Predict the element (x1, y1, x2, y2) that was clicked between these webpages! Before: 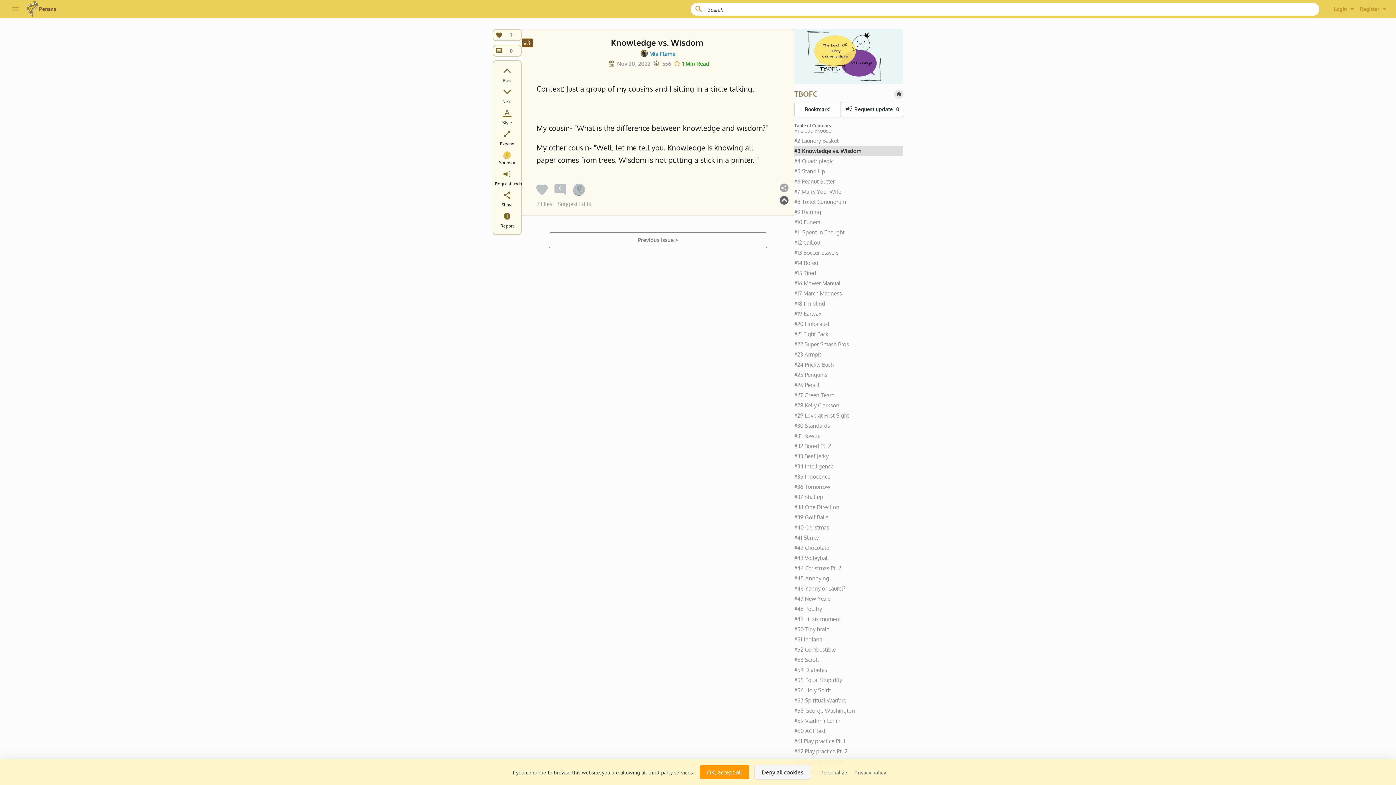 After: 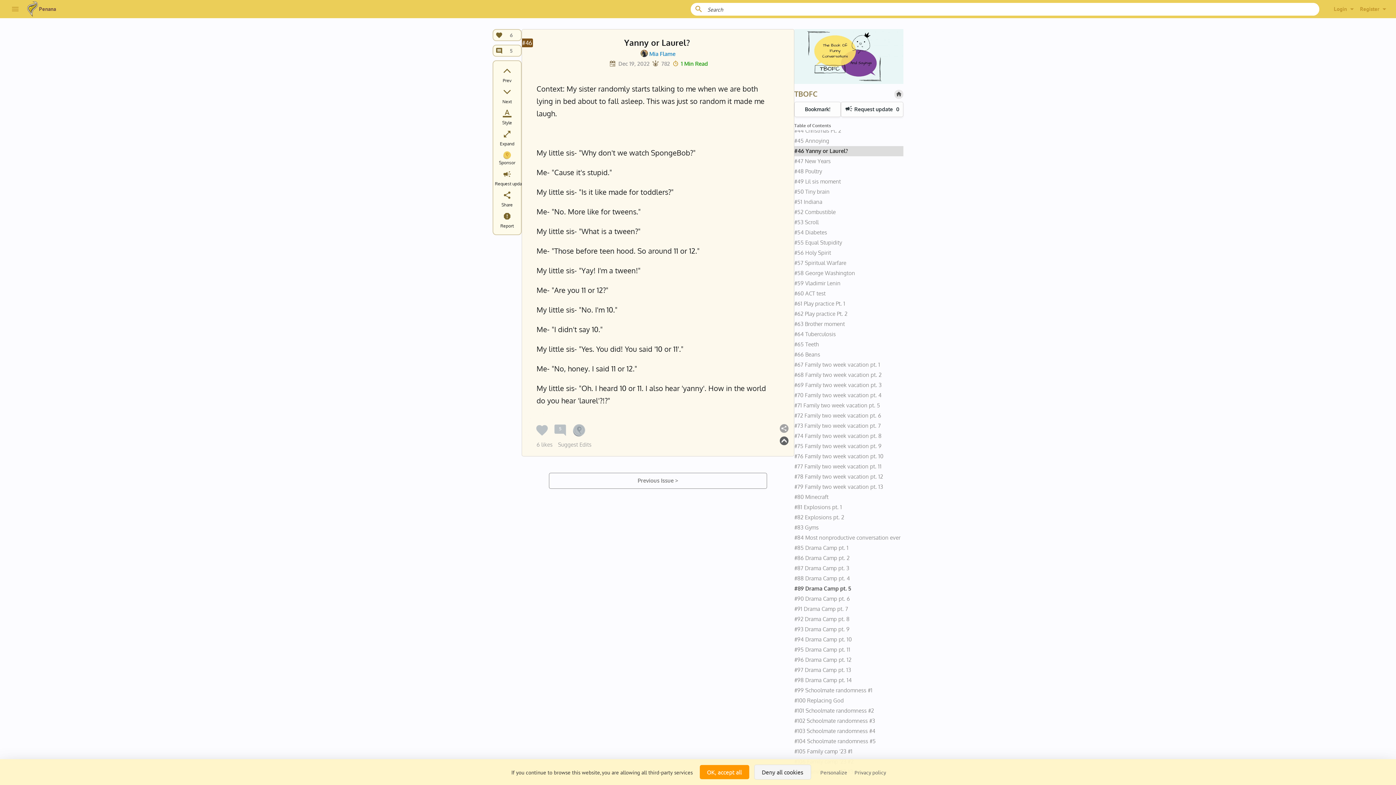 Action: bbox: (794, 583, 903, 594) label: #46 Yanny or Laurel?